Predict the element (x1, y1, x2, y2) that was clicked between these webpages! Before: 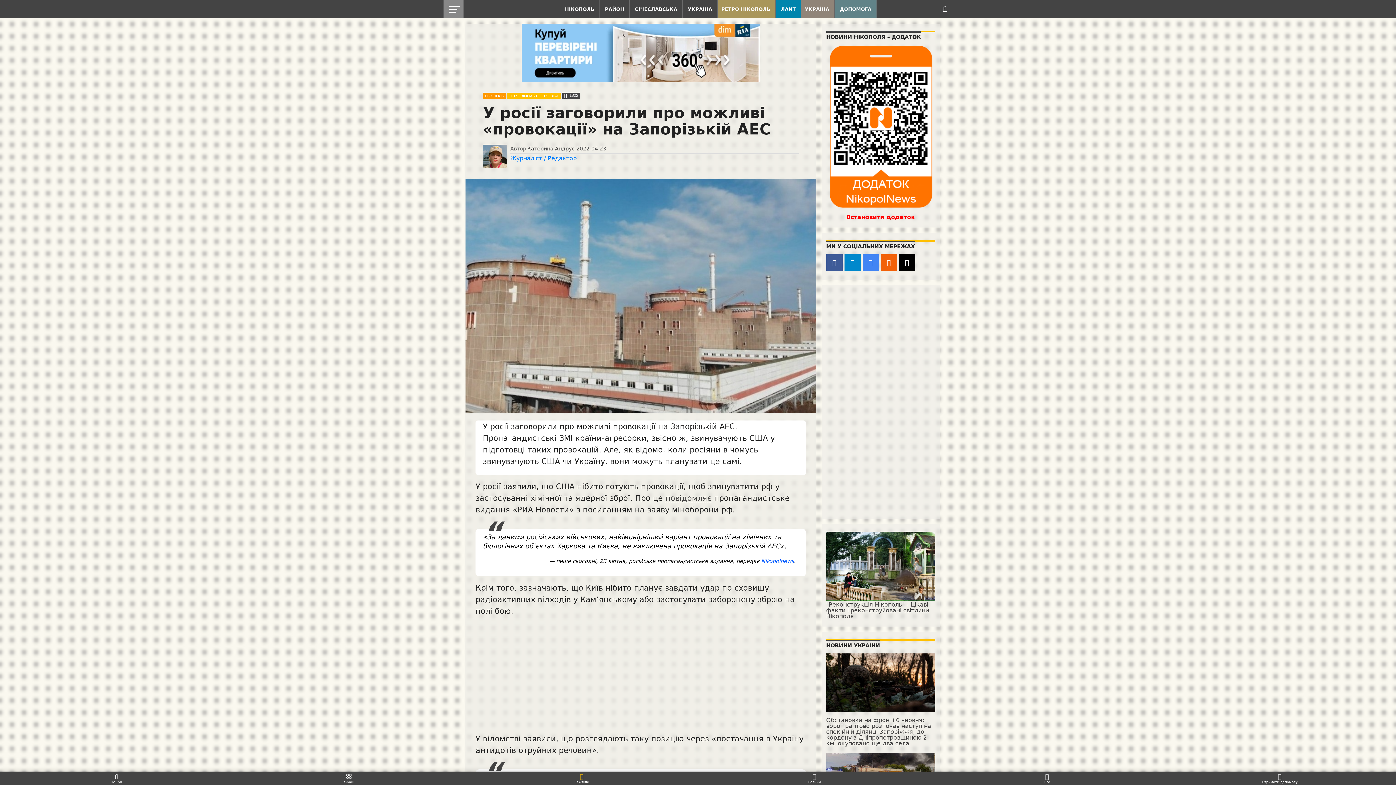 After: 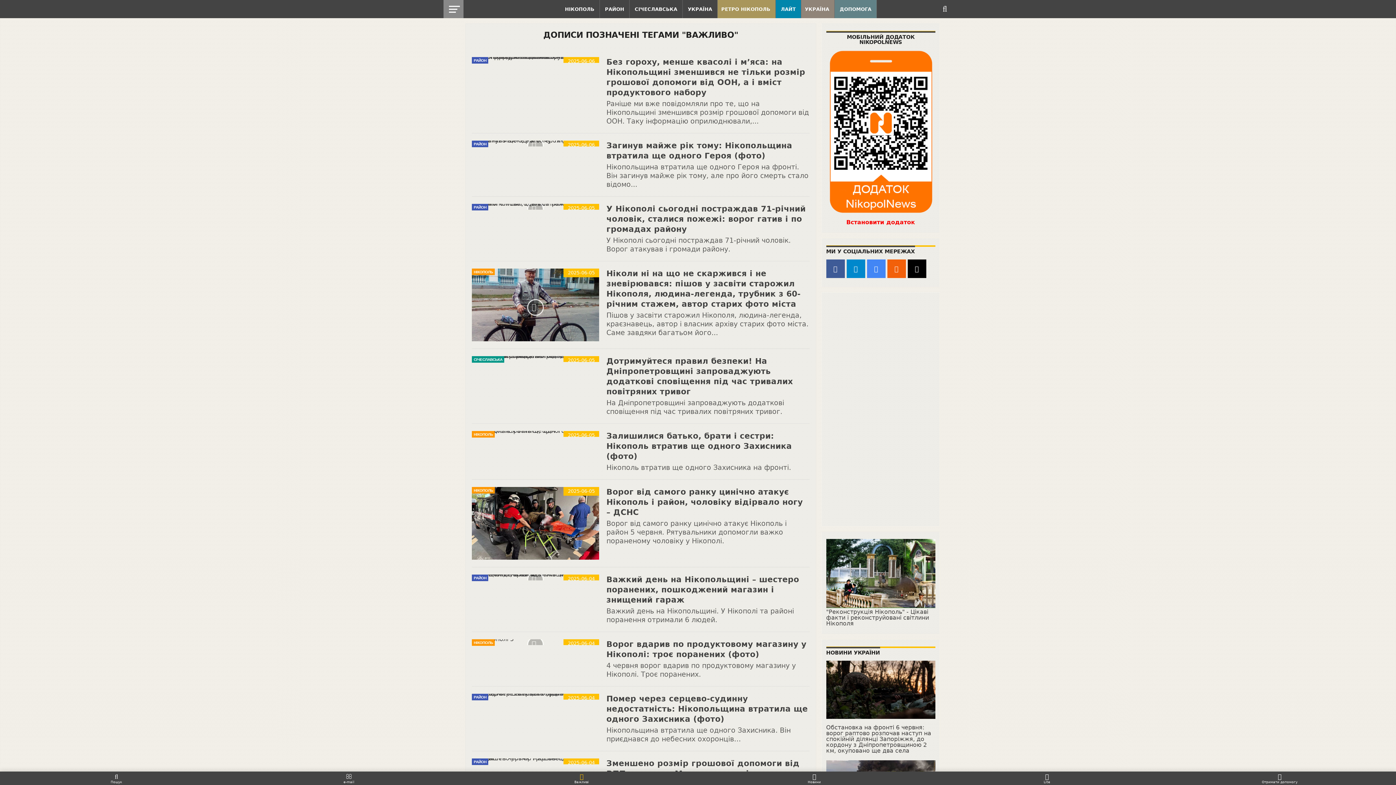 Action: label: Важливі bbox: (465, 774, 698, 784)